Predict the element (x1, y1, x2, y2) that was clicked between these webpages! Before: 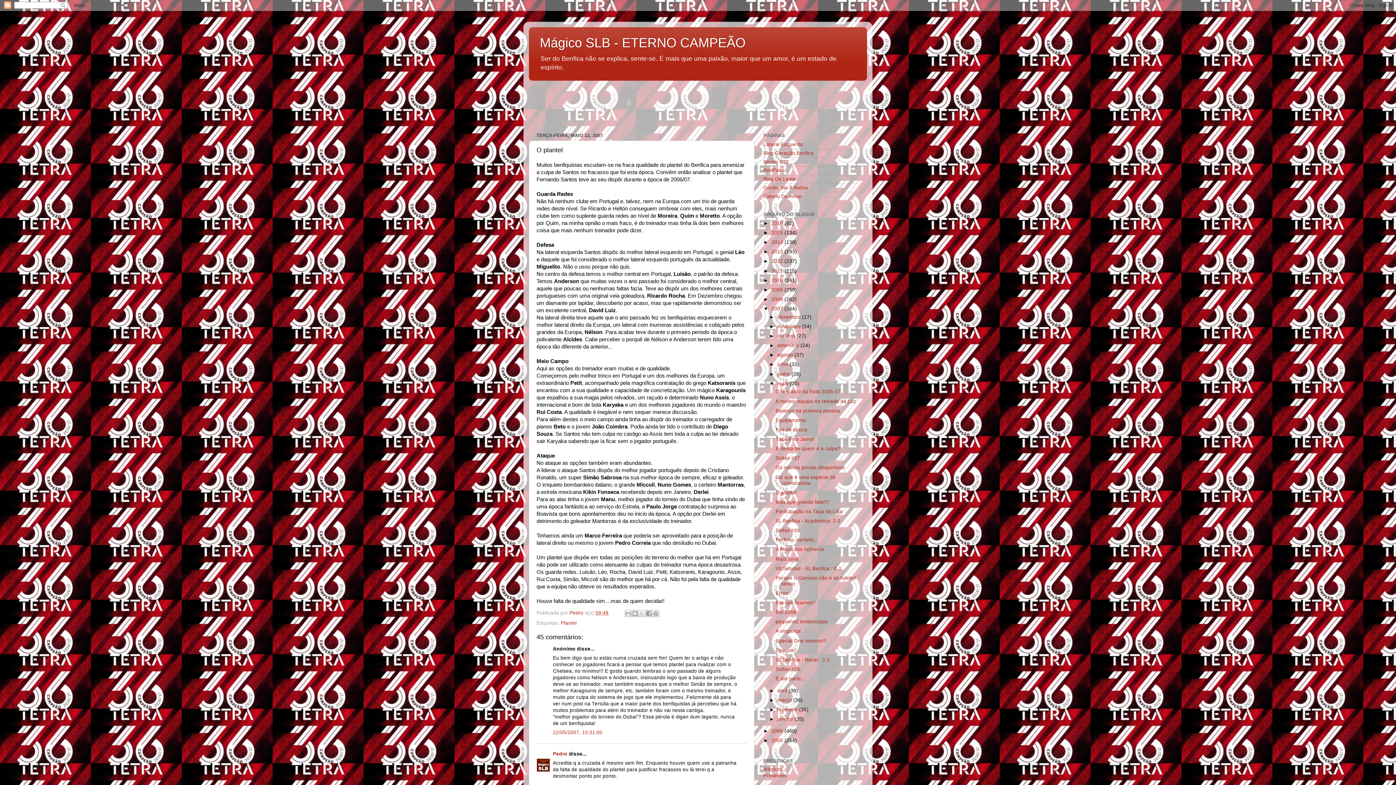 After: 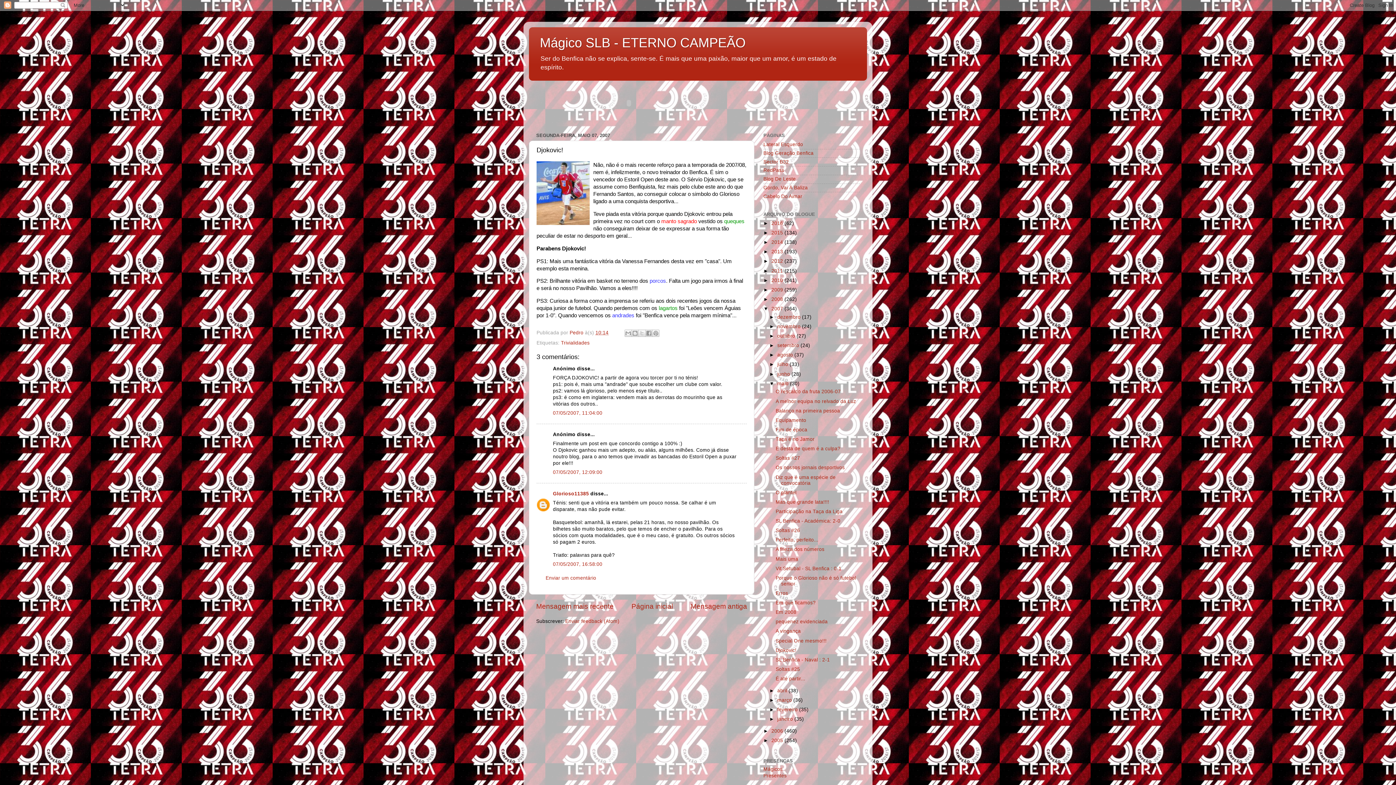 Action: bbox: (775, 647, 796, 653) label: Djokovic!